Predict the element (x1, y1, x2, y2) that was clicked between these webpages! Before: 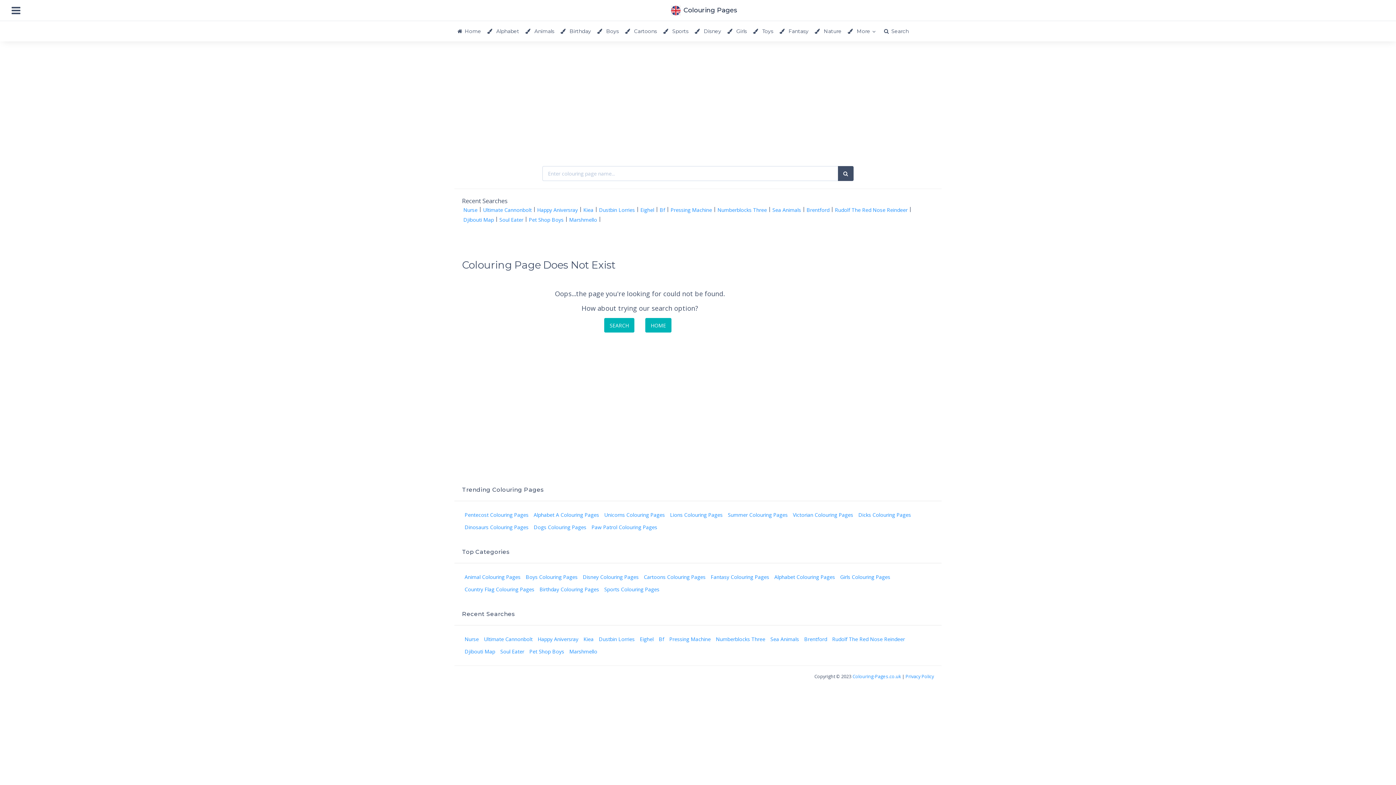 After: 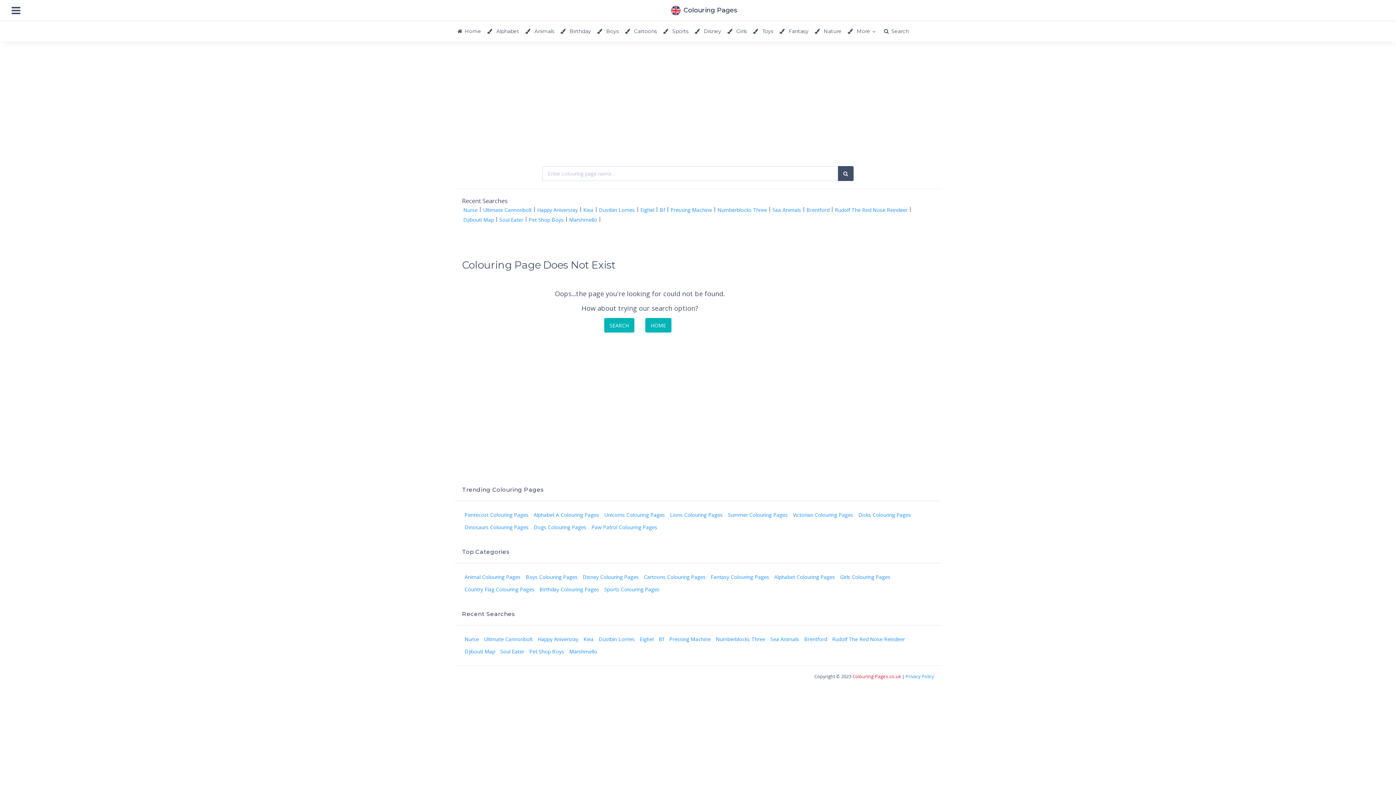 Action: label: Colouring-Pages.co.uk bbox: (852, 673, 901, 680)